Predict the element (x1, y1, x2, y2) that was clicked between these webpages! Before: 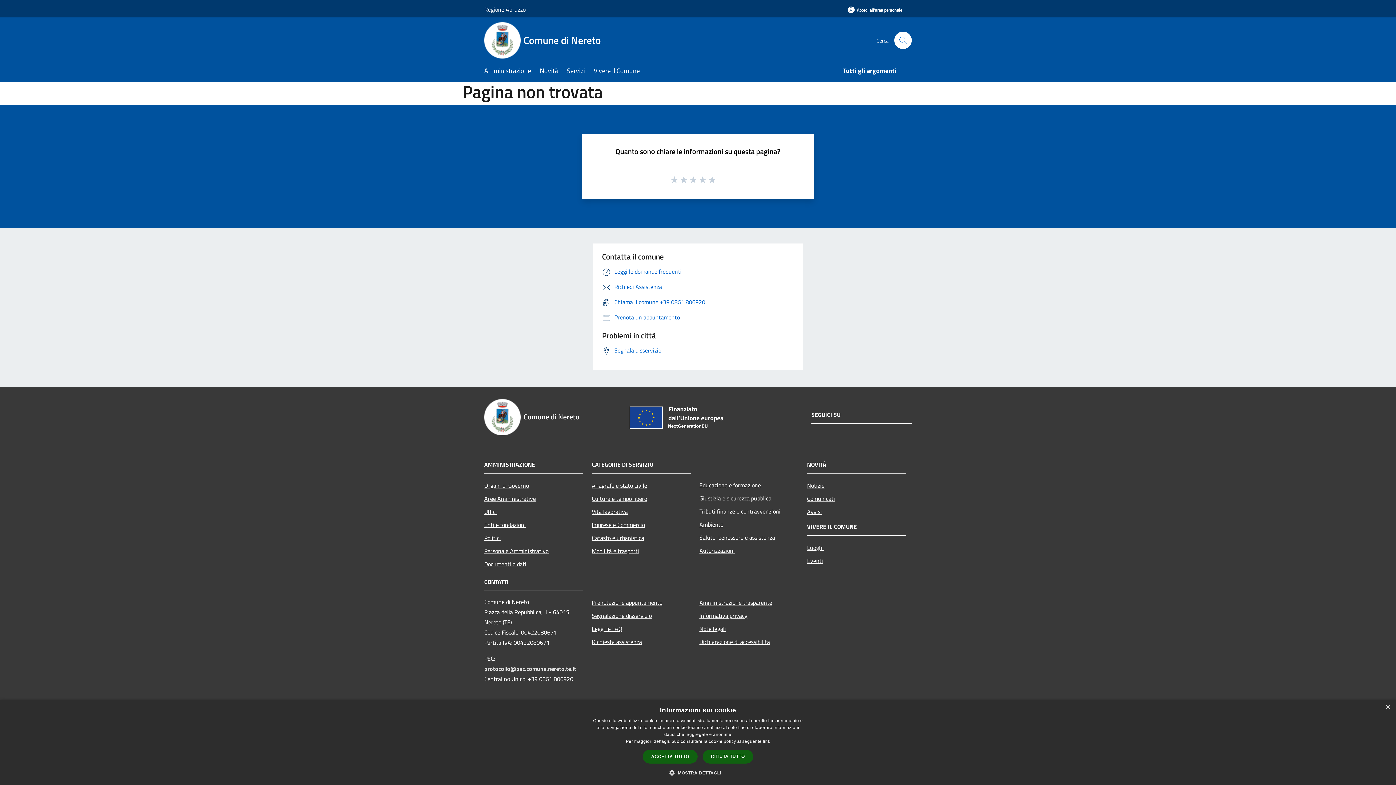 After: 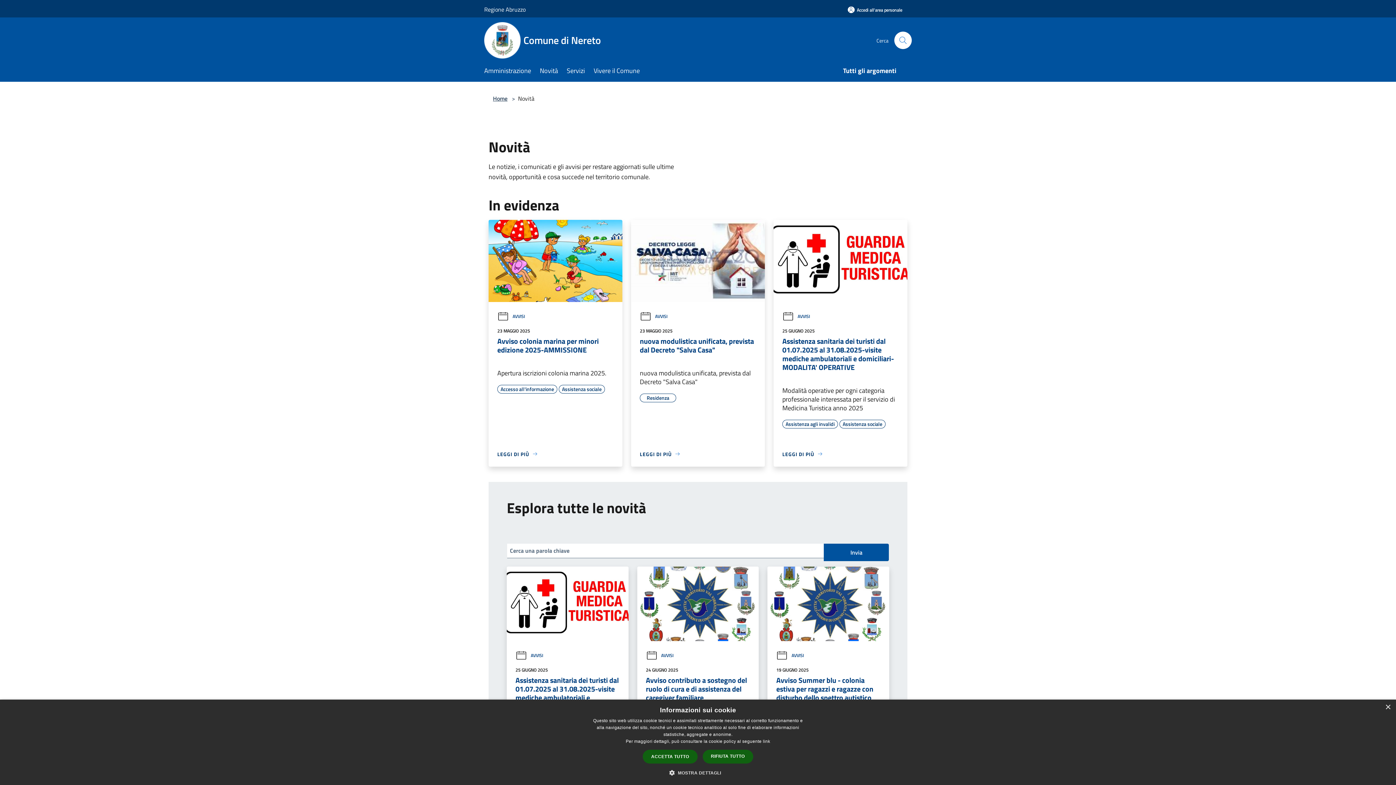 Action: label: Novità bbox: (540, 61, 566, 81)